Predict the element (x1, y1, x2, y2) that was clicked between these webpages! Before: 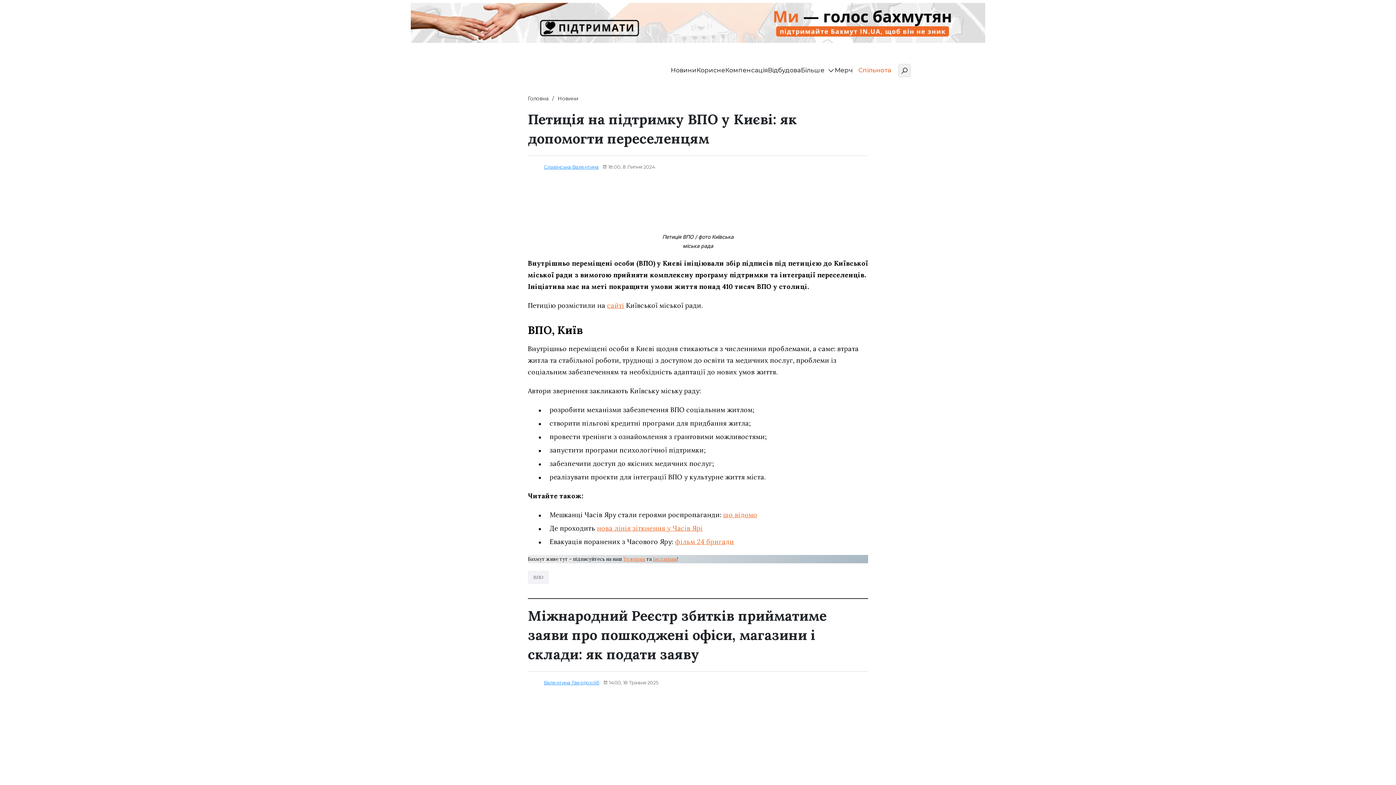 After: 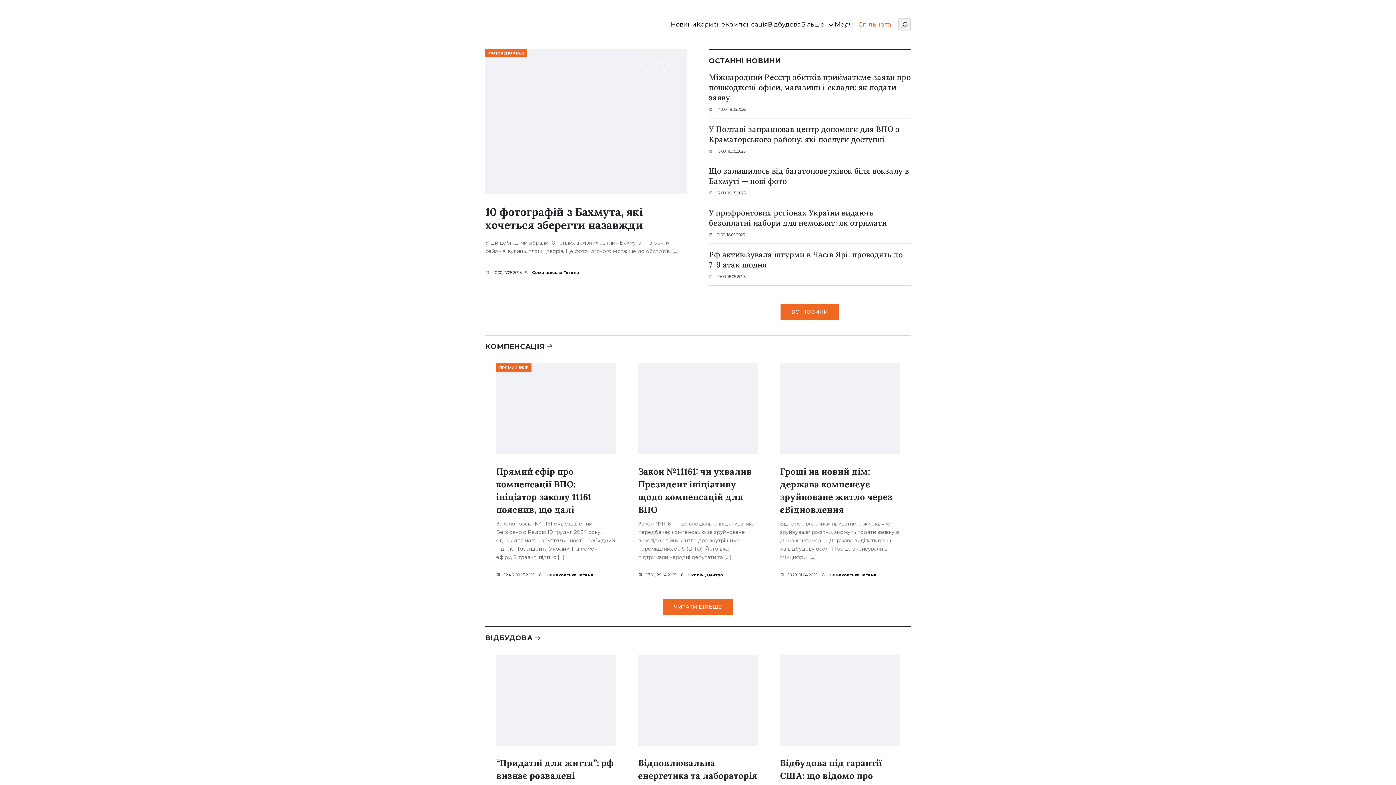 Action: label: Головна bbox: (528, 94, 548, 102)